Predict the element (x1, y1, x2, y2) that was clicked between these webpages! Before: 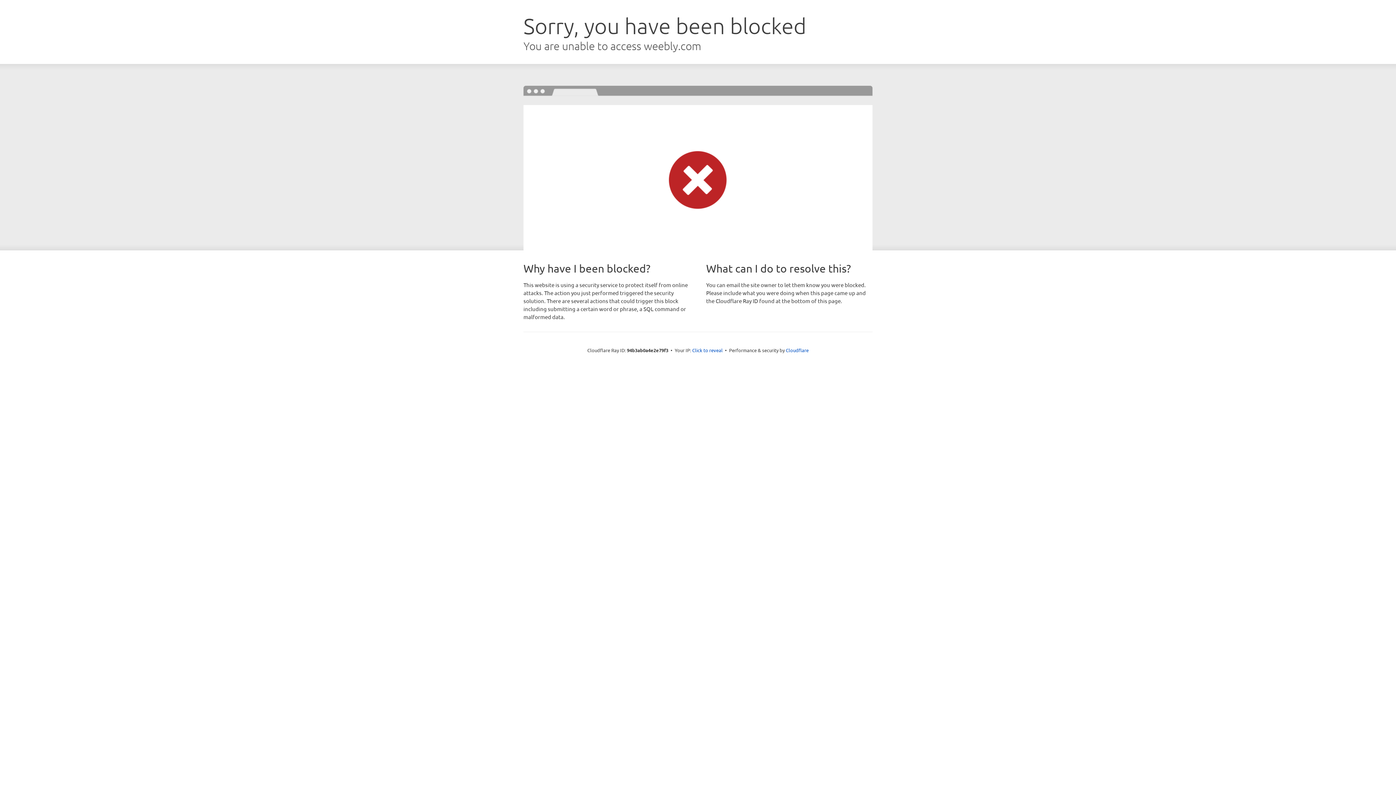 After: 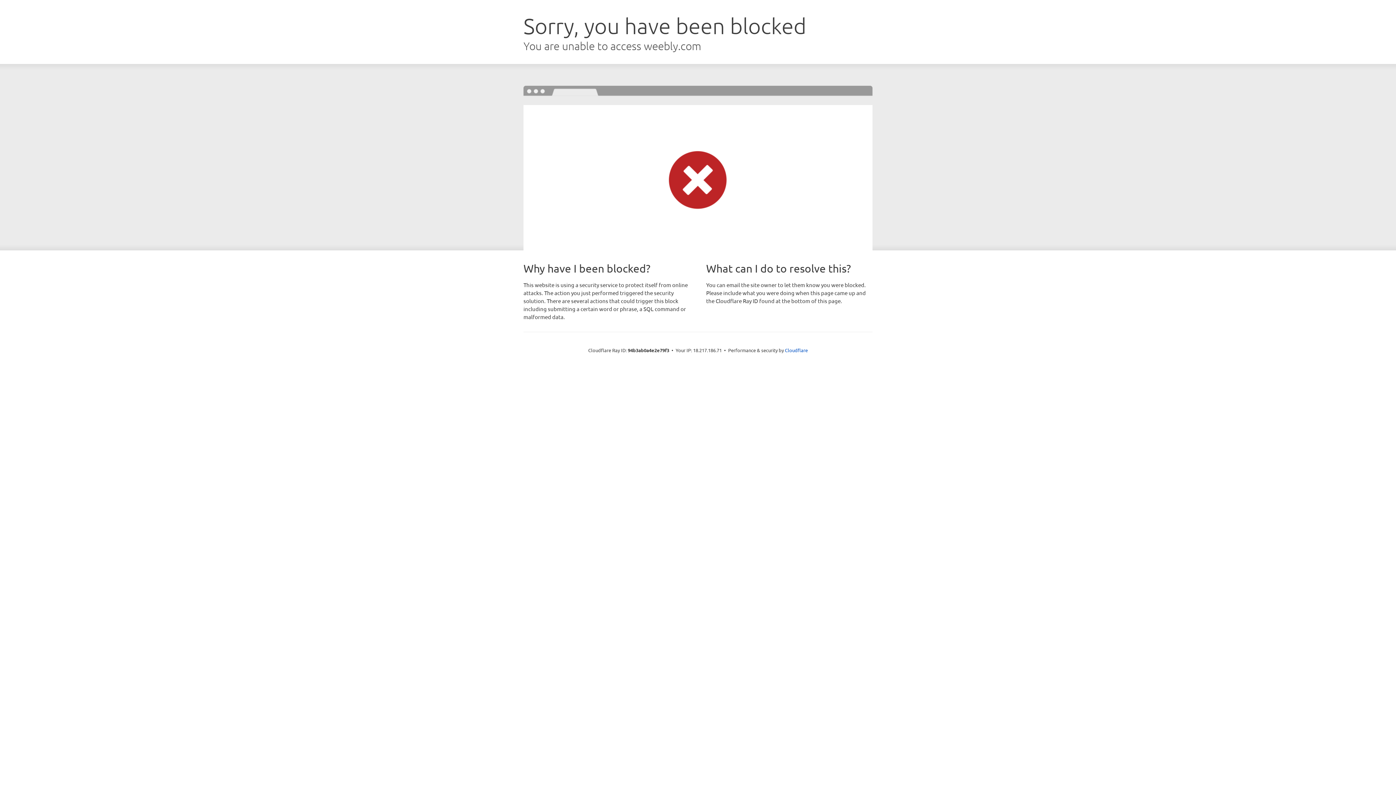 Action: bbox: (692, 346, 722, 353) label: Click to reveal